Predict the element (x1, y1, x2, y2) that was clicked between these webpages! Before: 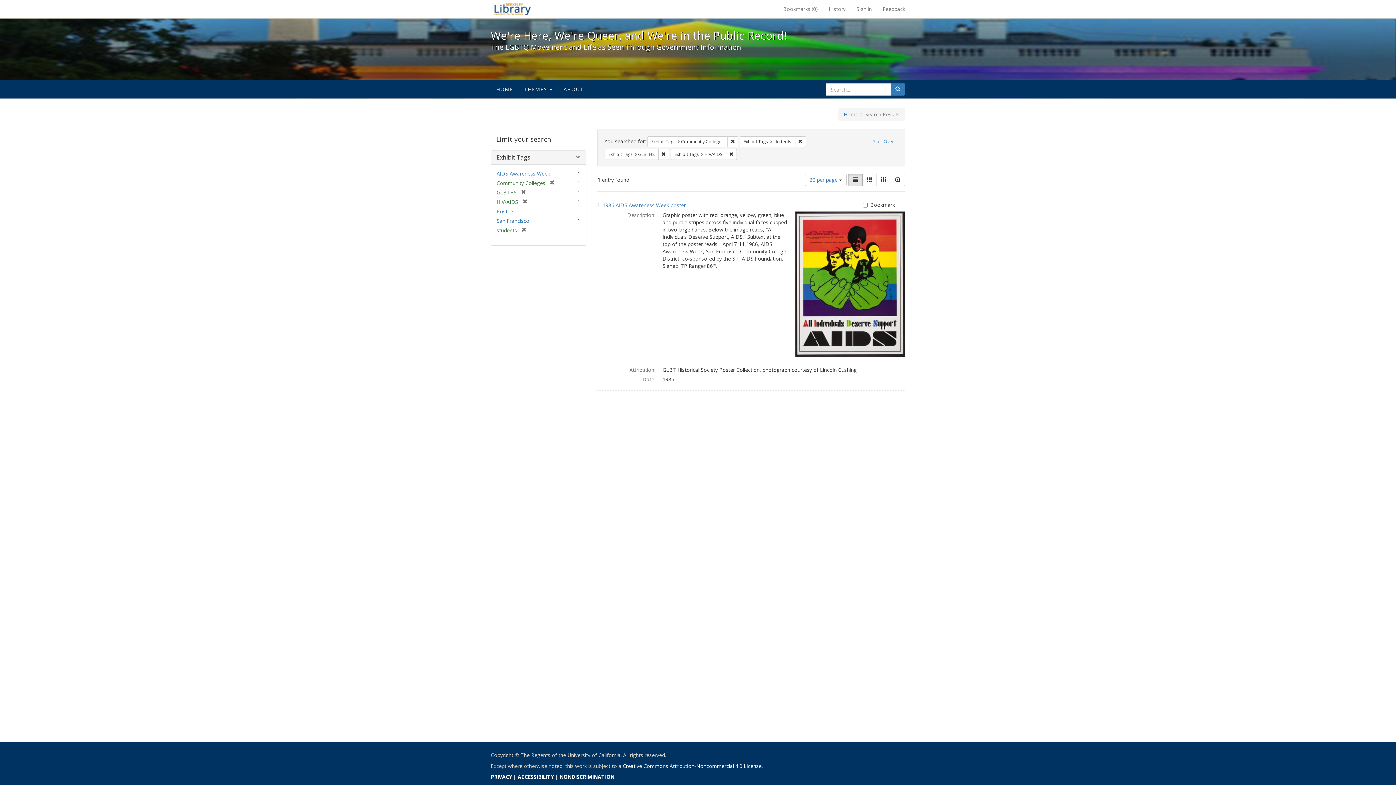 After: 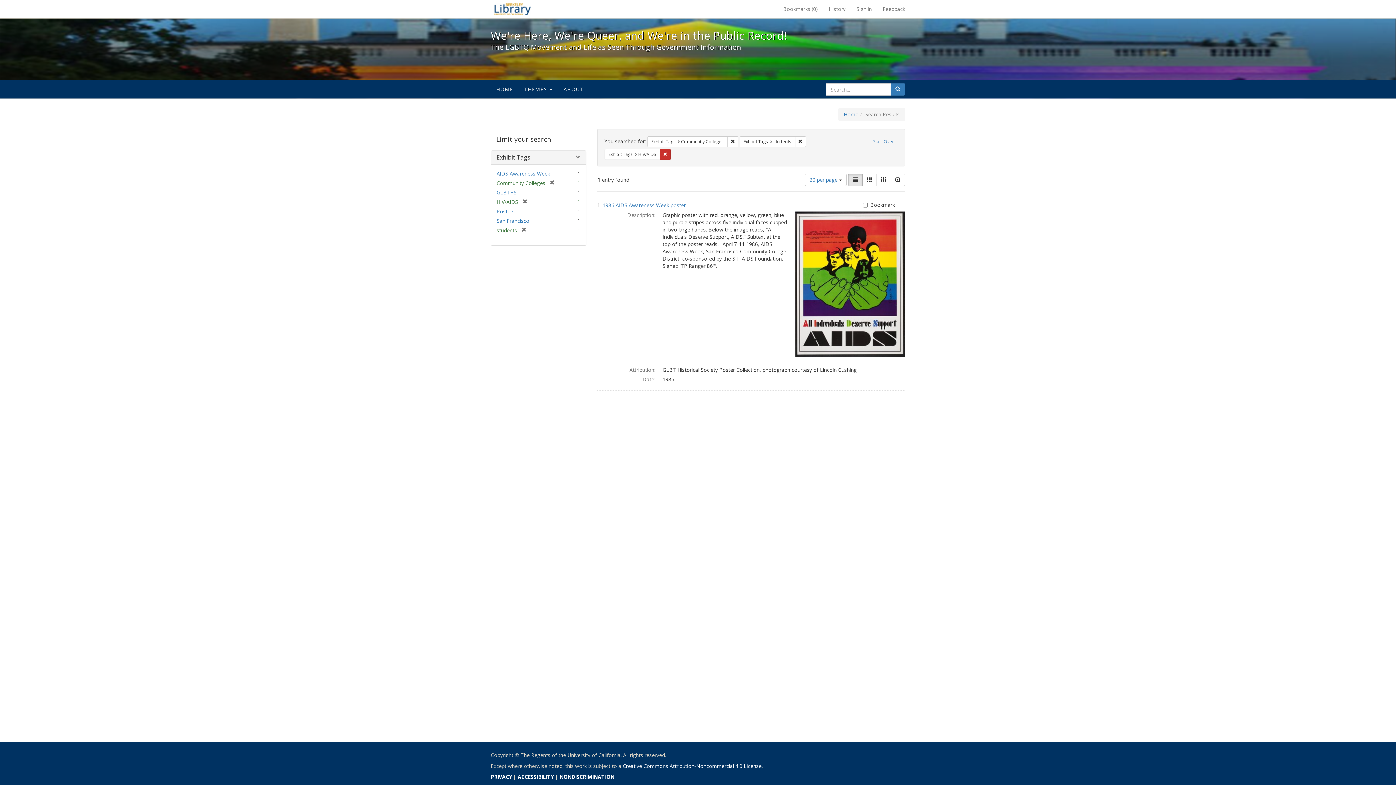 Action: label: Remove constraint Exhibit Tags: GLBTHS bbox: (658, 149, 669, 160)